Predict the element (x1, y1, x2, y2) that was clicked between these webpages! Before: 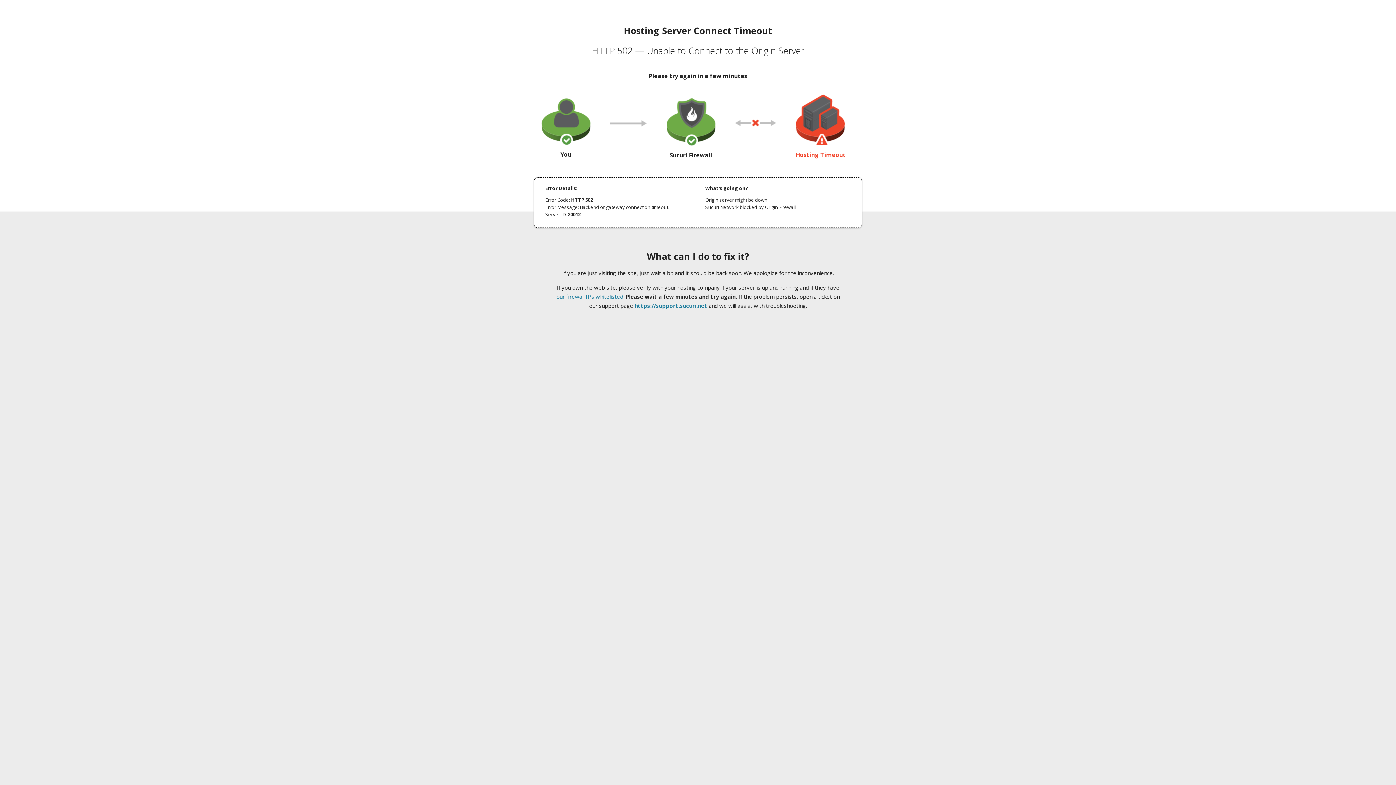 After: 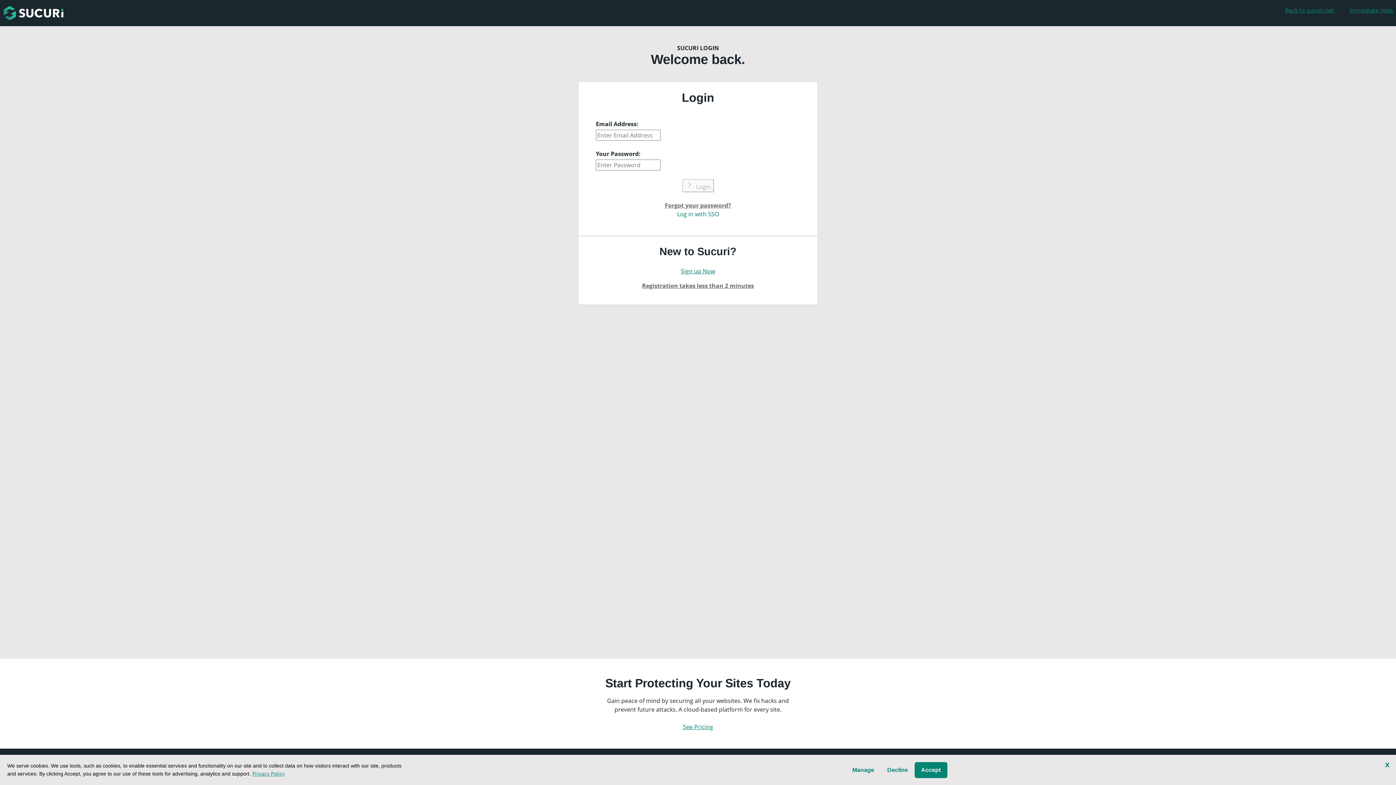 Action: label: https://support.sucuri.net bbox: (634, 302, 707, 309)